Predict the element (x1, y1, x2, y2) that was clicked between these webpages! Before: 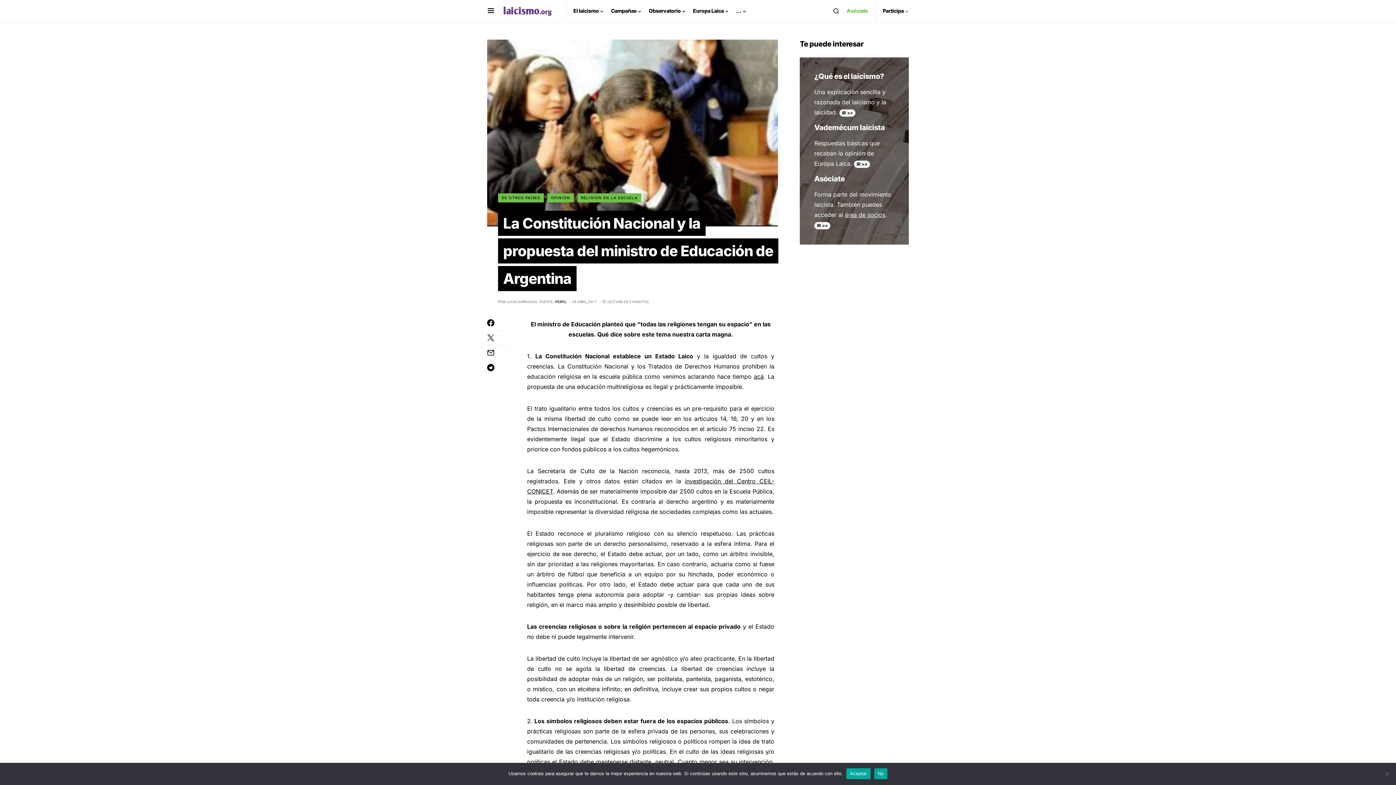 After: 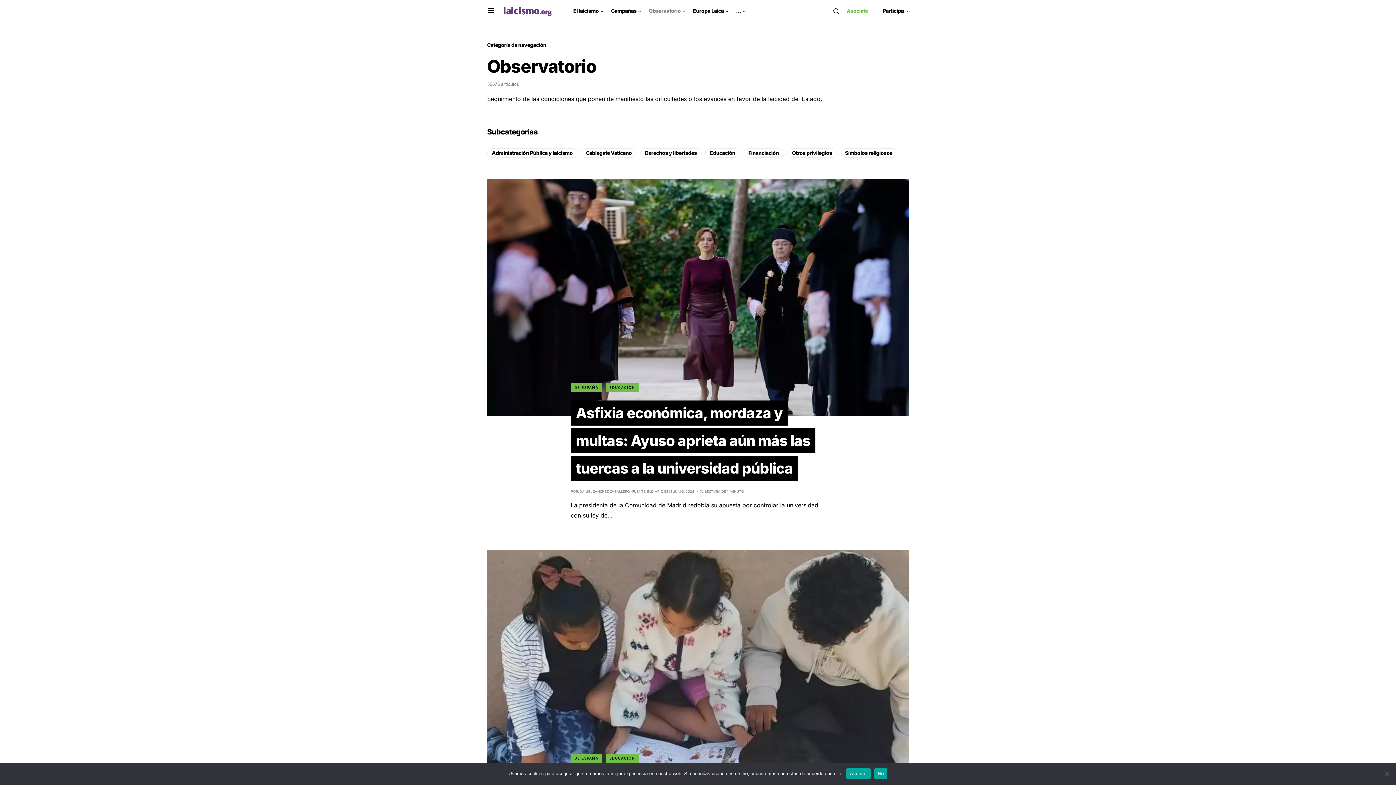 Action: bbox: (648, 0, 685, 21) label: Observatorio